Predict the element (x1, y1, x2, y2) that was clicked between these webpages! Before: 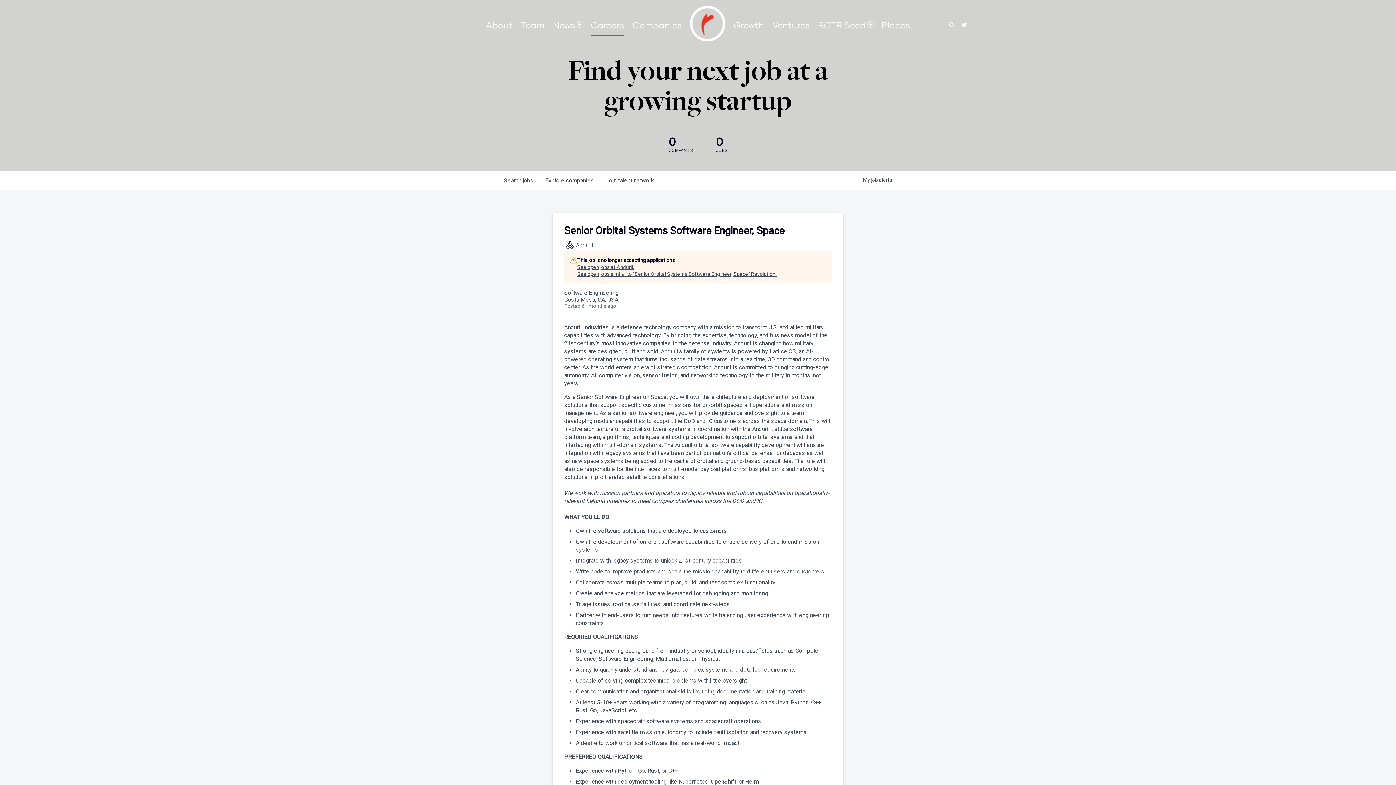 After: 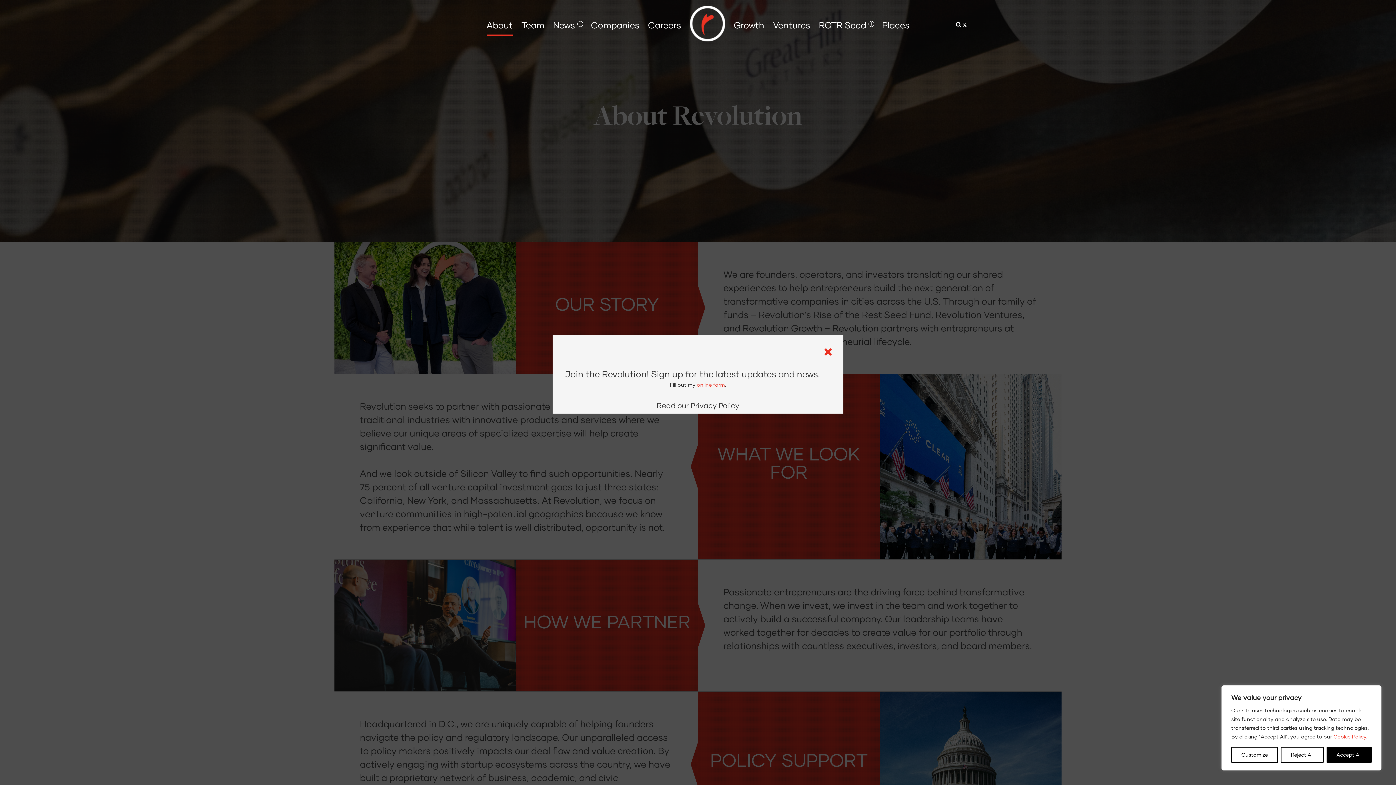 Action: label: About bbox: (486, 19, 512, 30)